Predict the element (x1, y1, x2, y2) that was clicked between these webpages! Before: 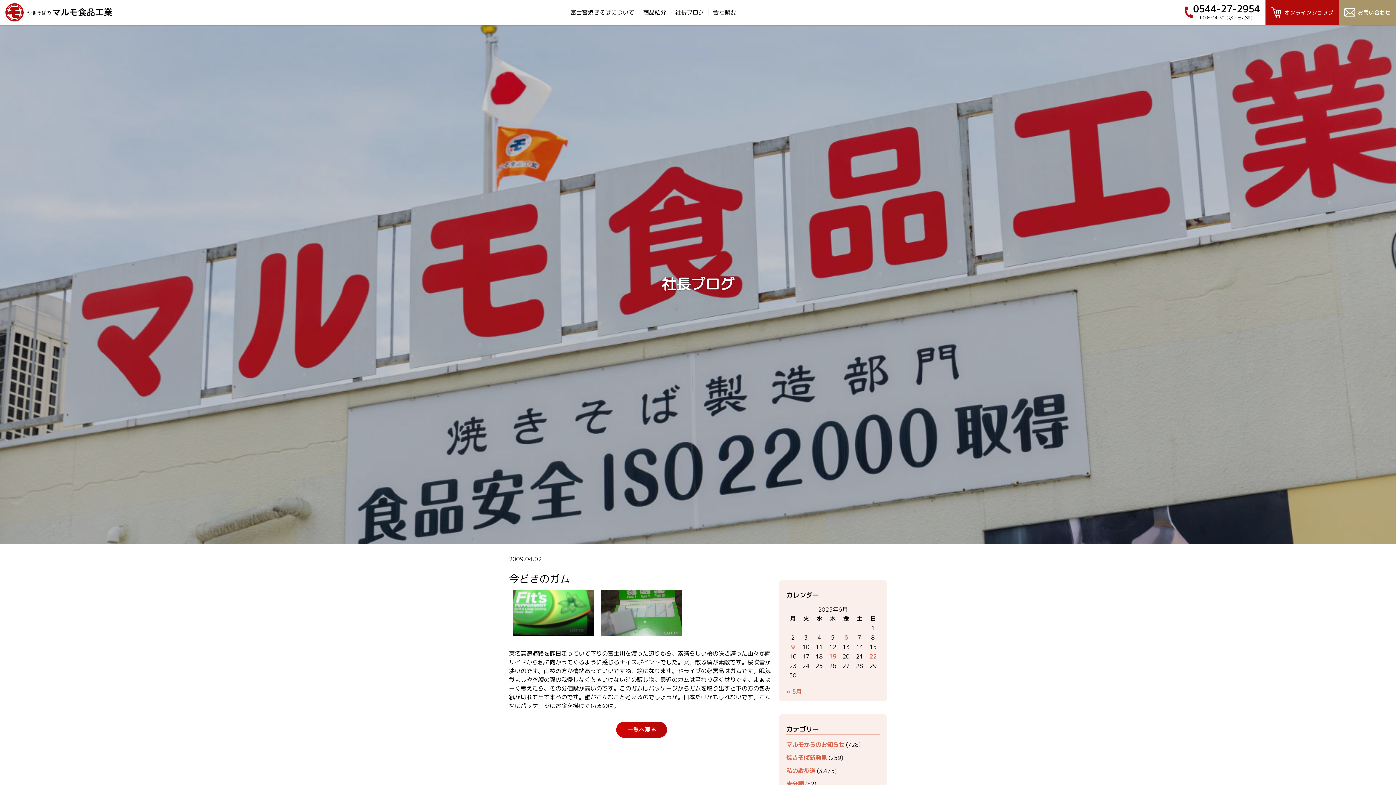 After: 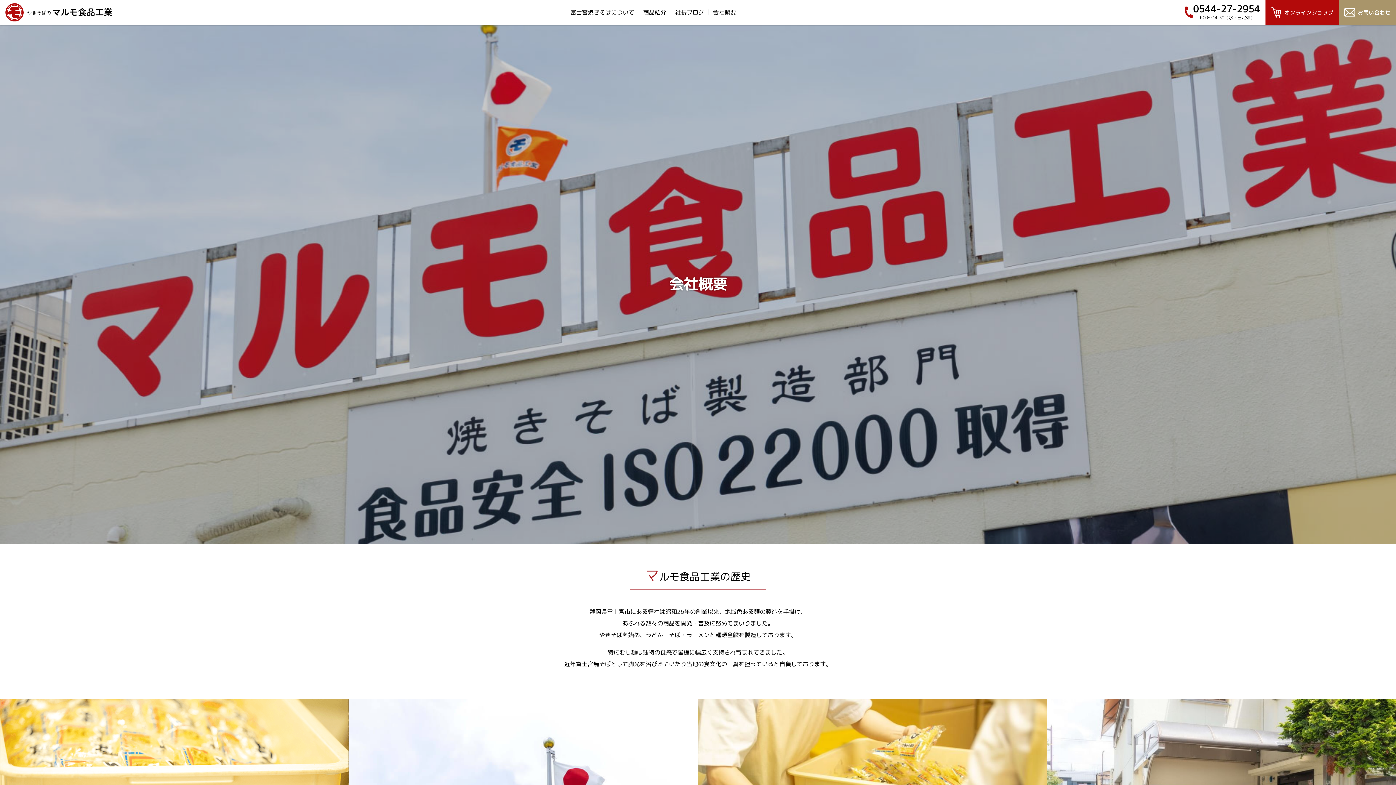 Action: bbox: (713, 8, 736, 16) label: 会社概要